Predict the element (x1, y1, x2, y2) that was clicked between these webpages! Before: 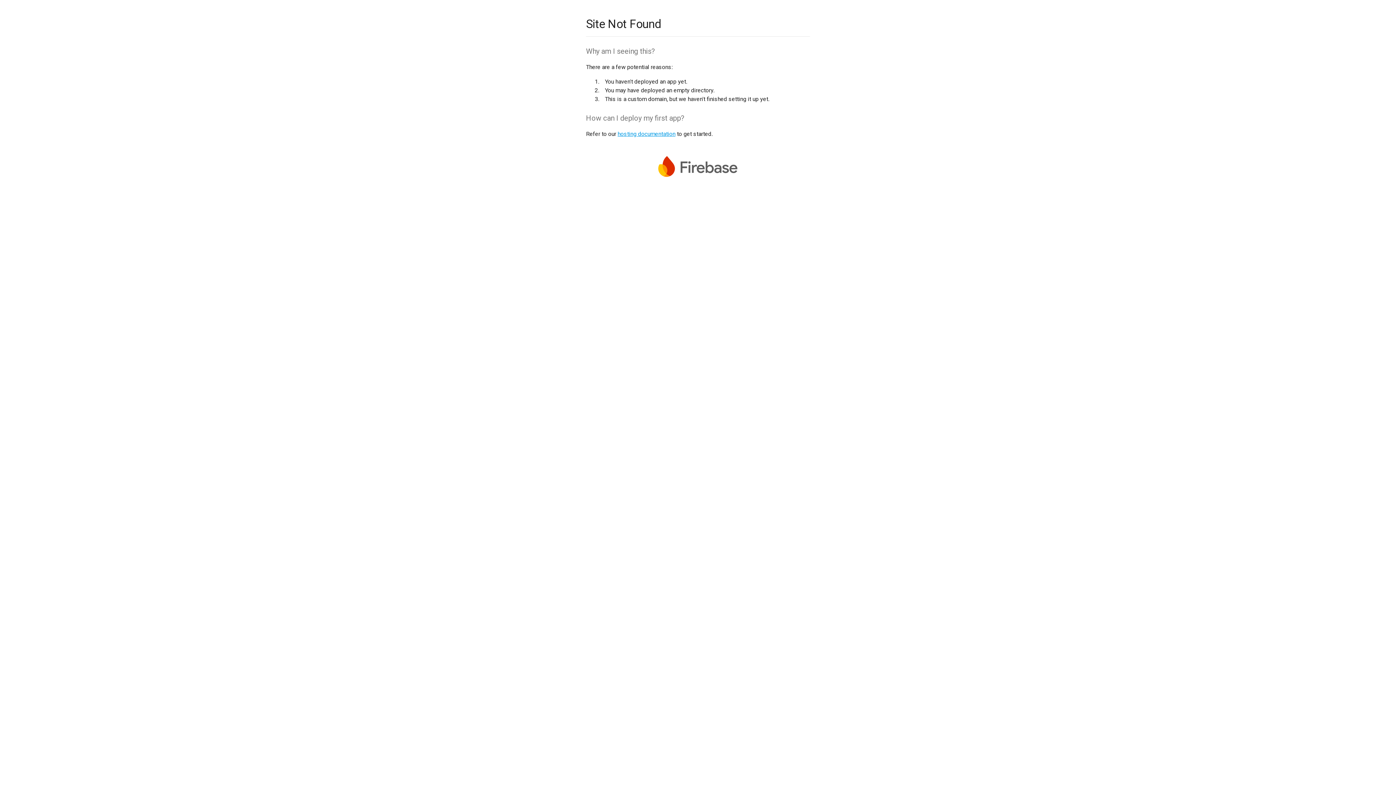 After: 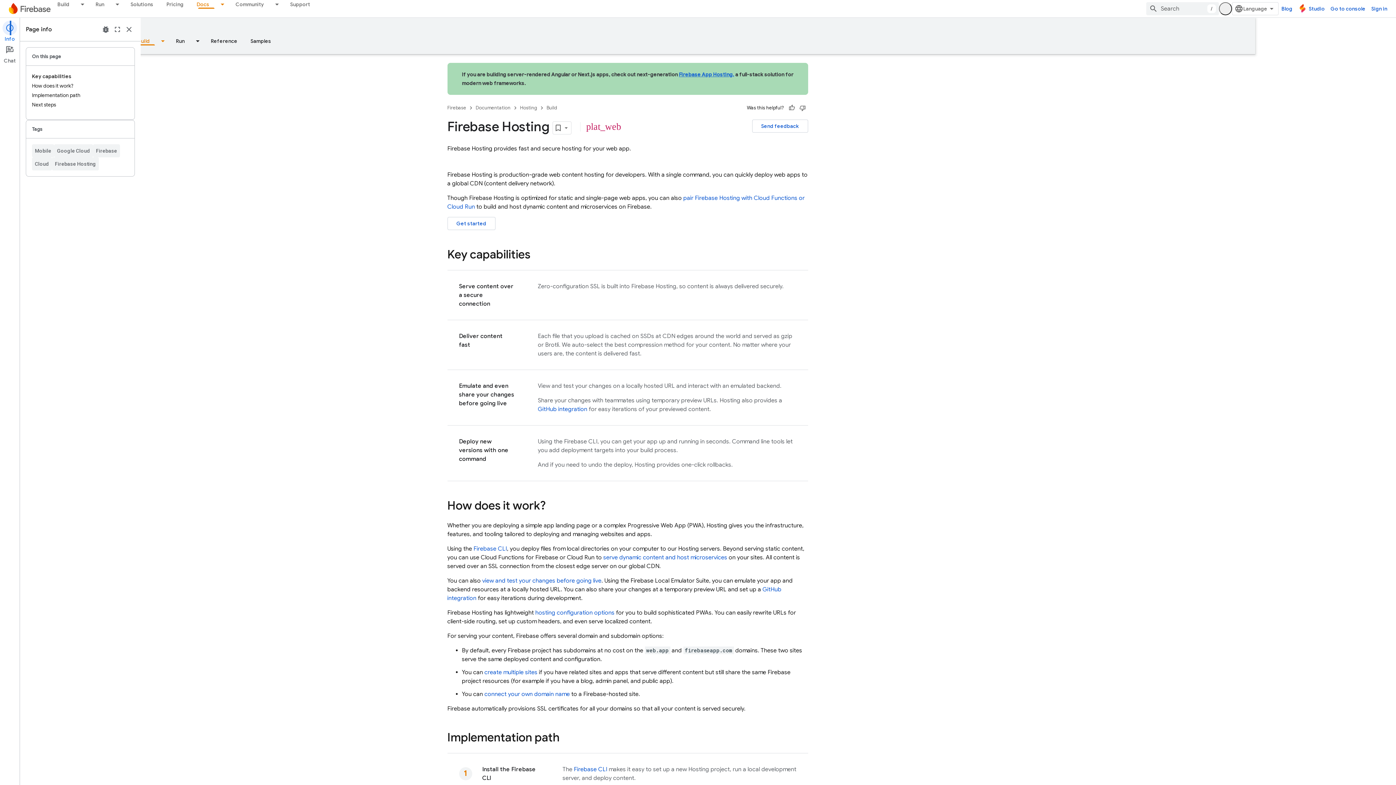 Action: label: hosting documentation bbox: (617, 130, 675, 137)